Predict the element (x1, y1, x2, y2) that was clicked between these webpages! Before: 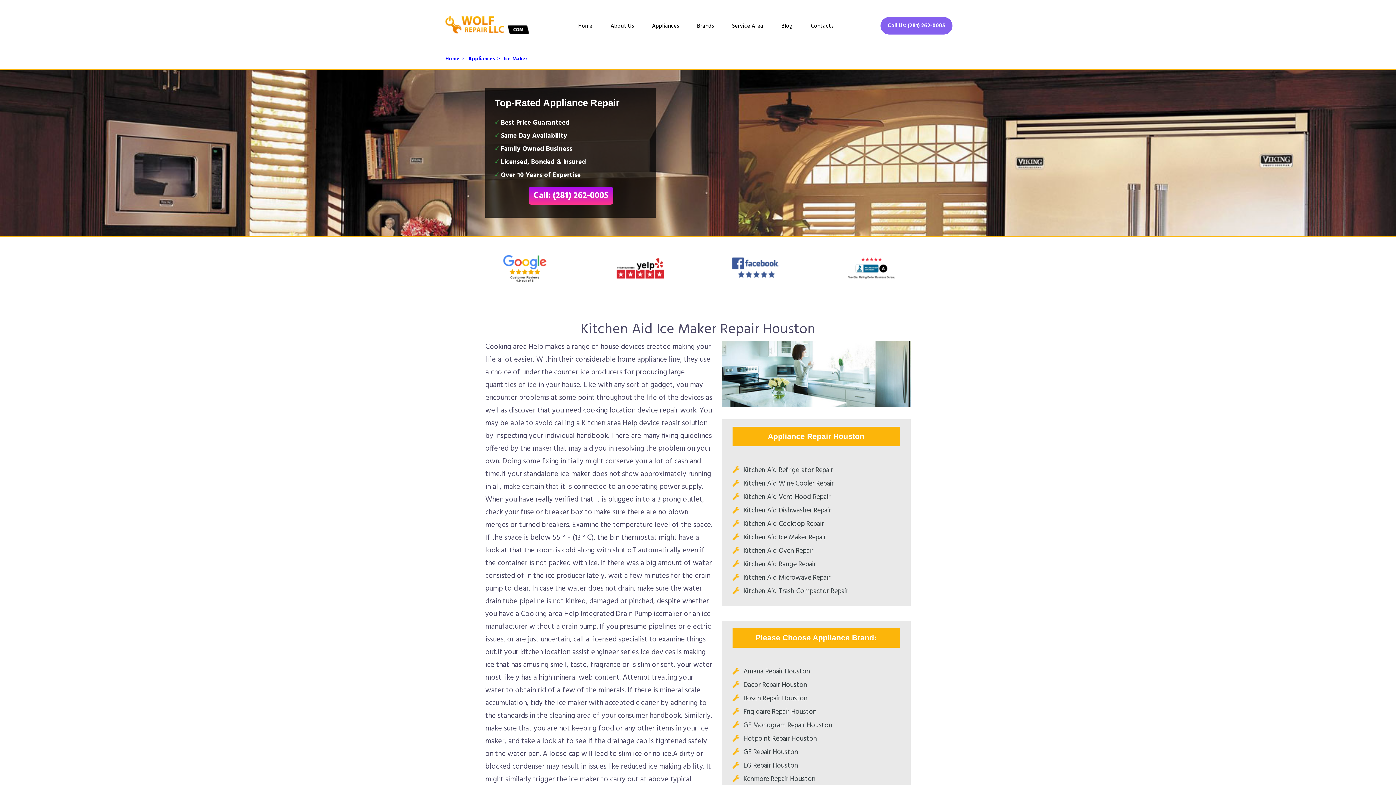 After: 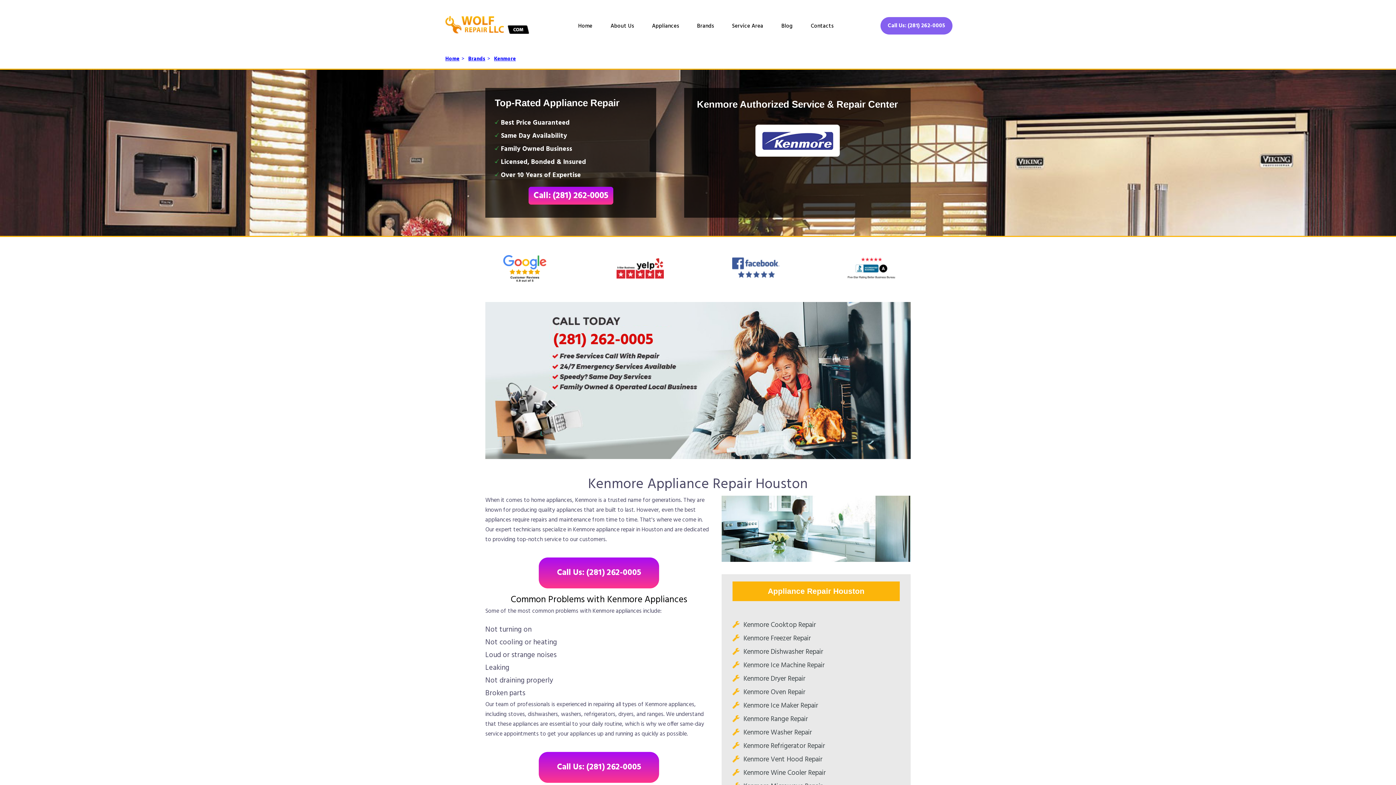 Action: label: Kenmore Repair Houston bbox: (743, 774, 815, 784)